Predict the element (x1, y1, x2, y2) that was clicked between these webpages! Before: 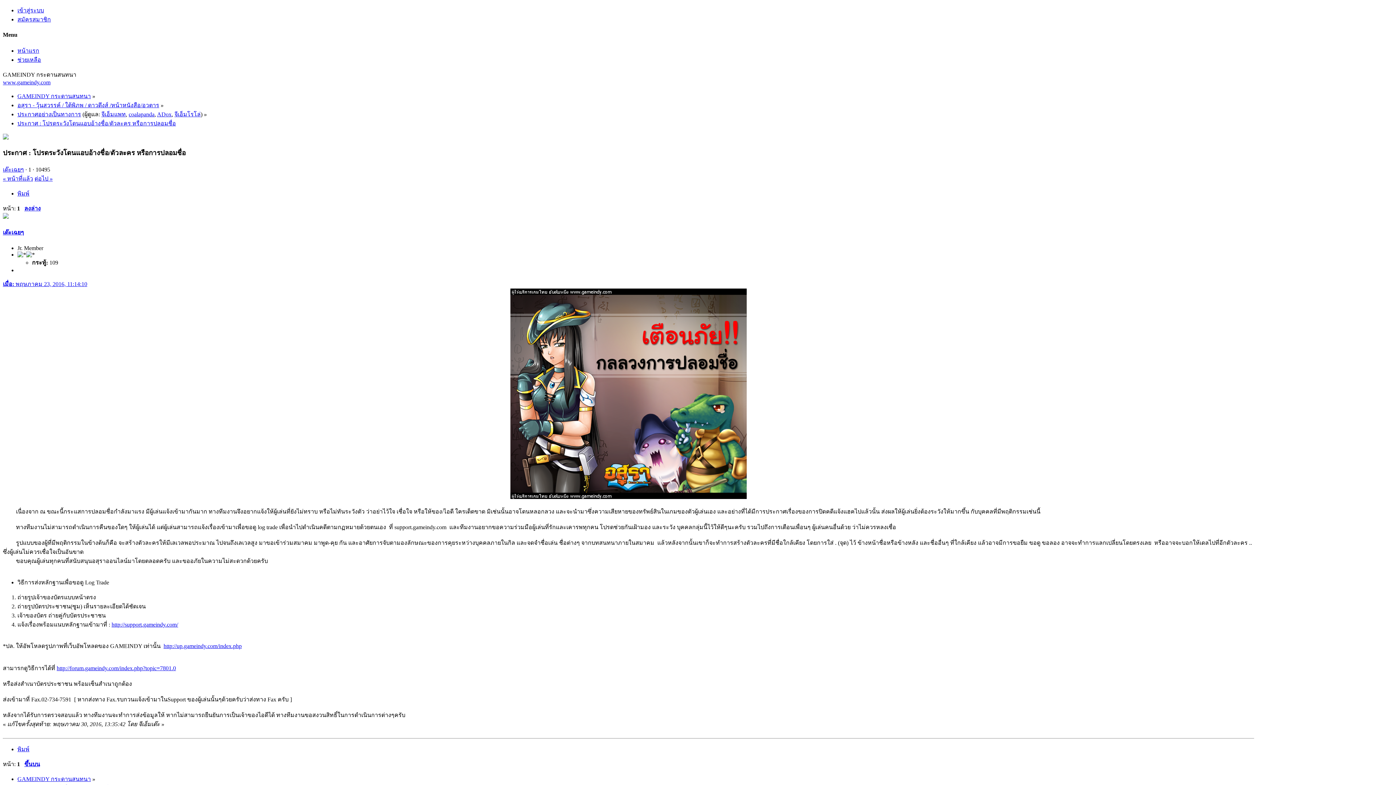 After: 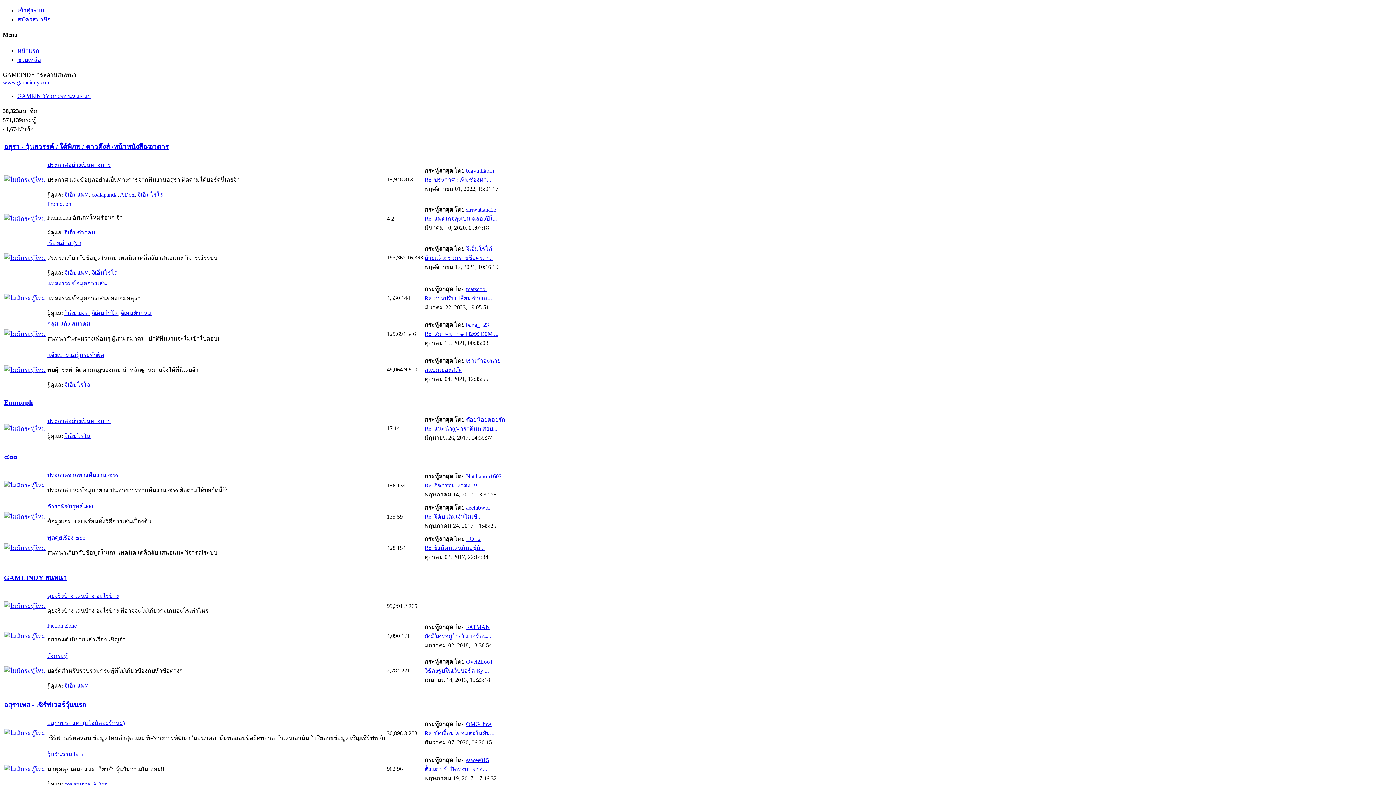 Action: bbox: (17, 102, 159, 108) label: อสุรา - วุ้นสวรรค์ / ใต้พิภพ / ดาวดึงส์ /หน้าหนังสือ/อวตาร